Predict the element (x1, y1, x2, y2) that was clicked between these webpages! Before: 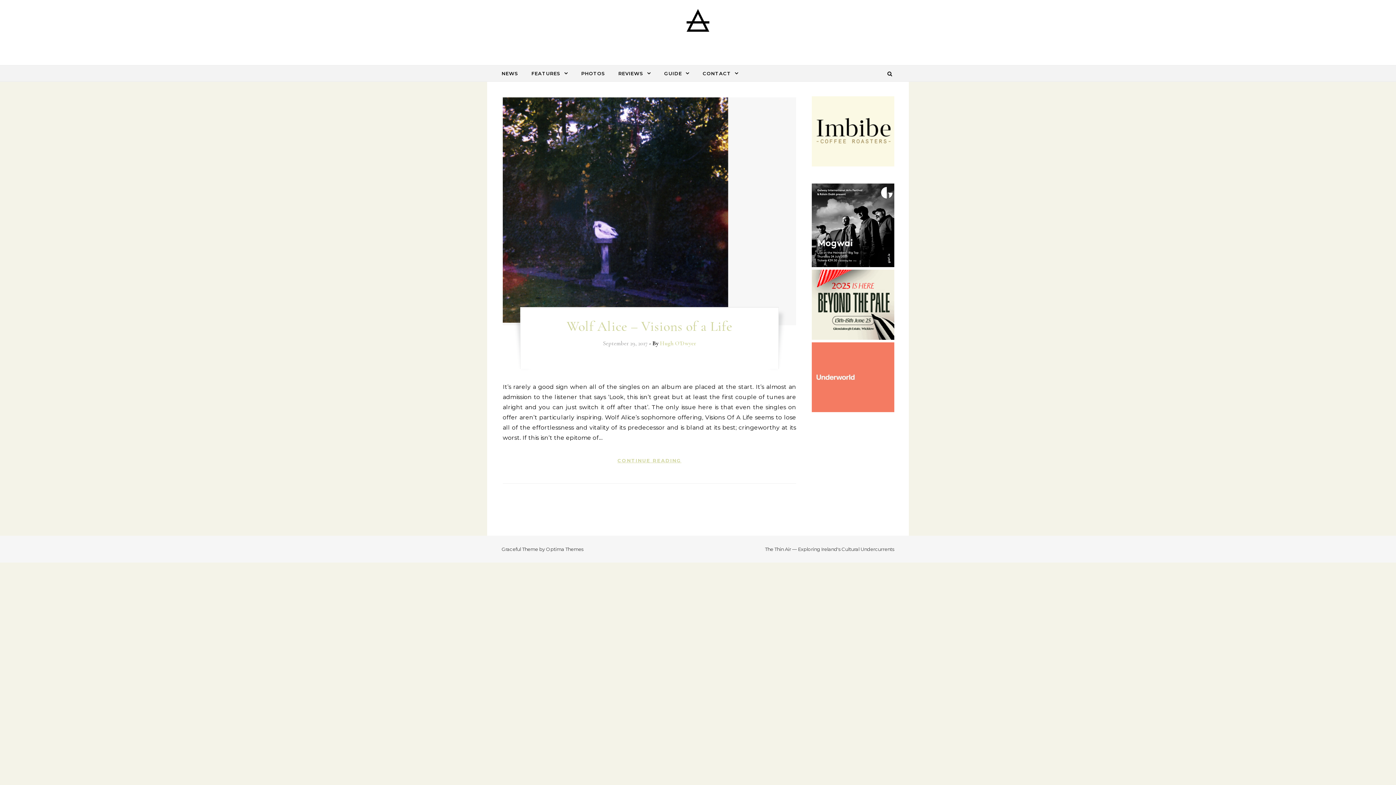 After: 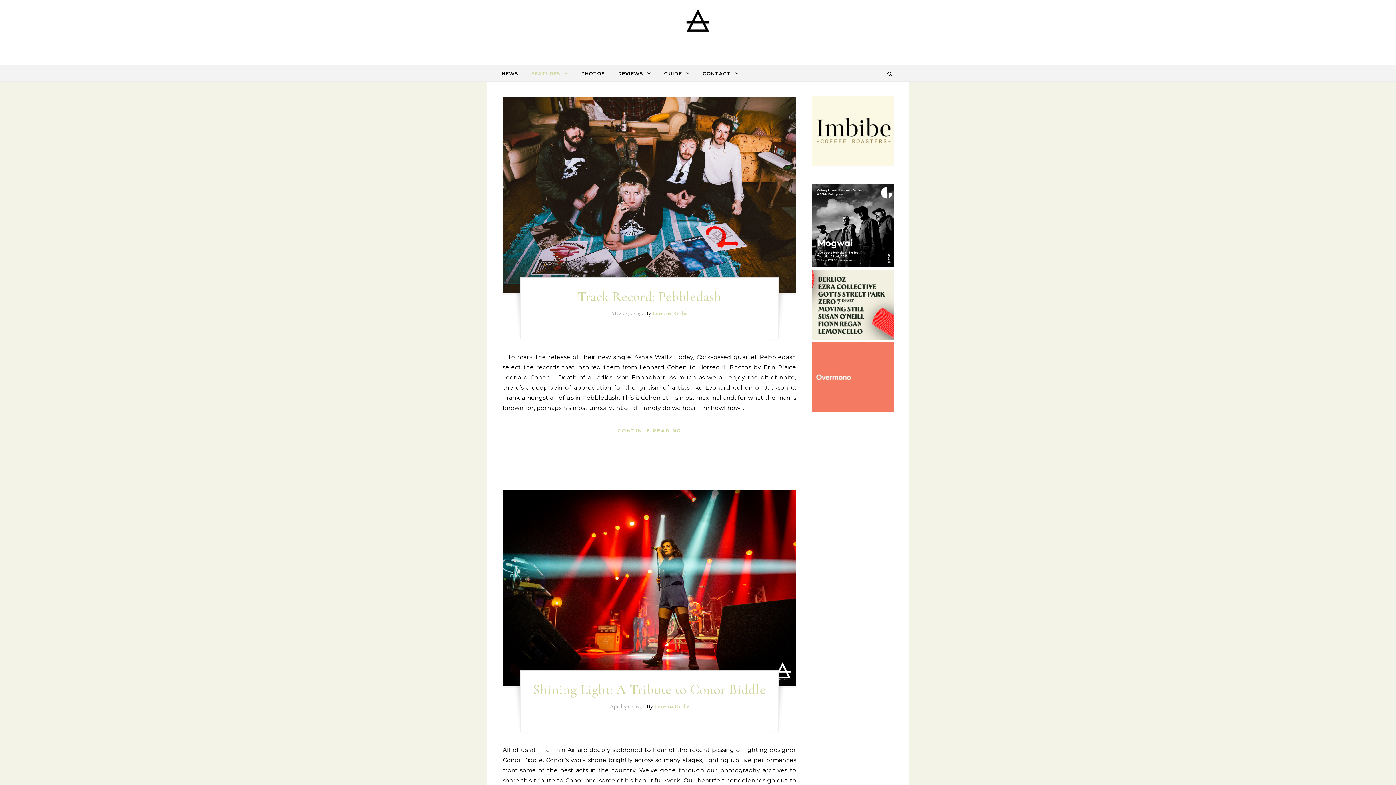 Action: bbox: (525, 65, 574, 81) label: FEATURES